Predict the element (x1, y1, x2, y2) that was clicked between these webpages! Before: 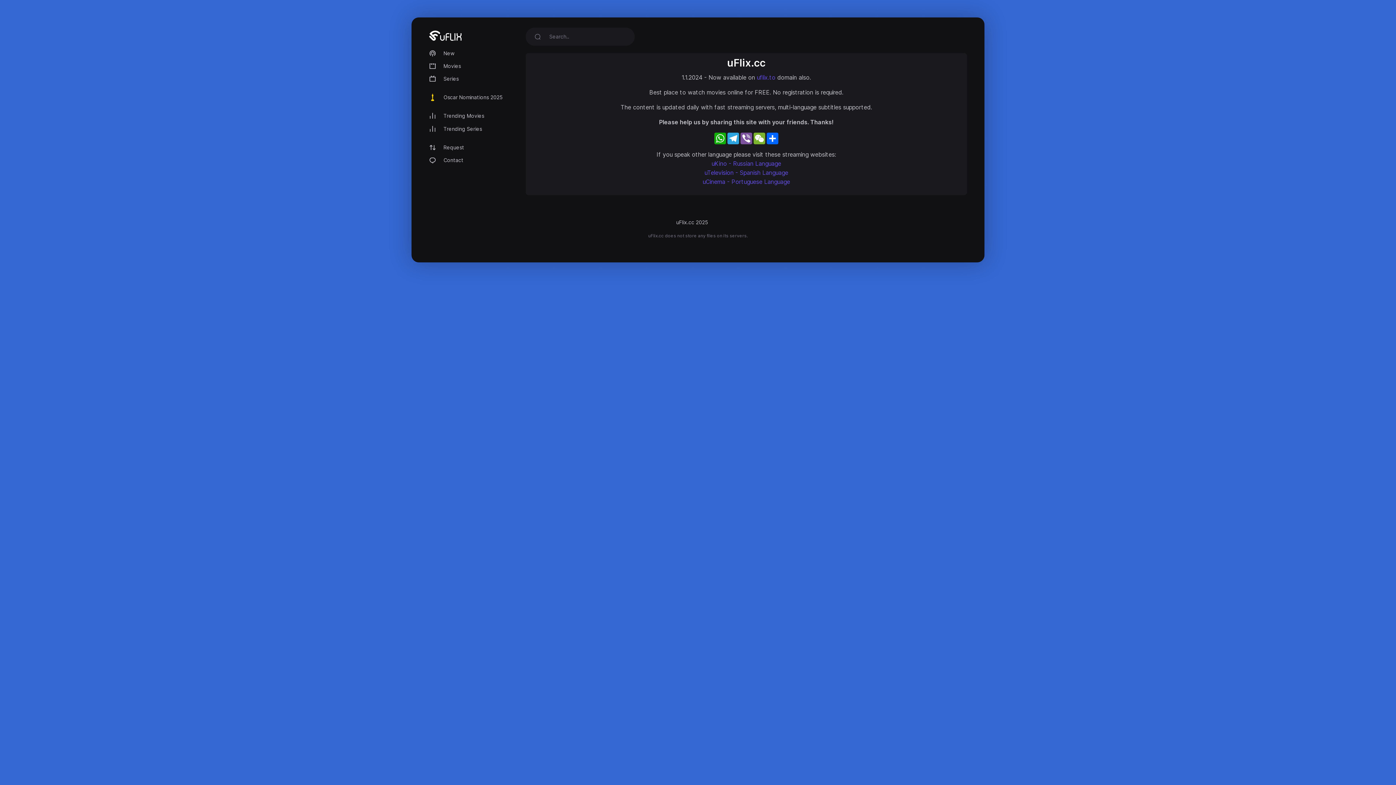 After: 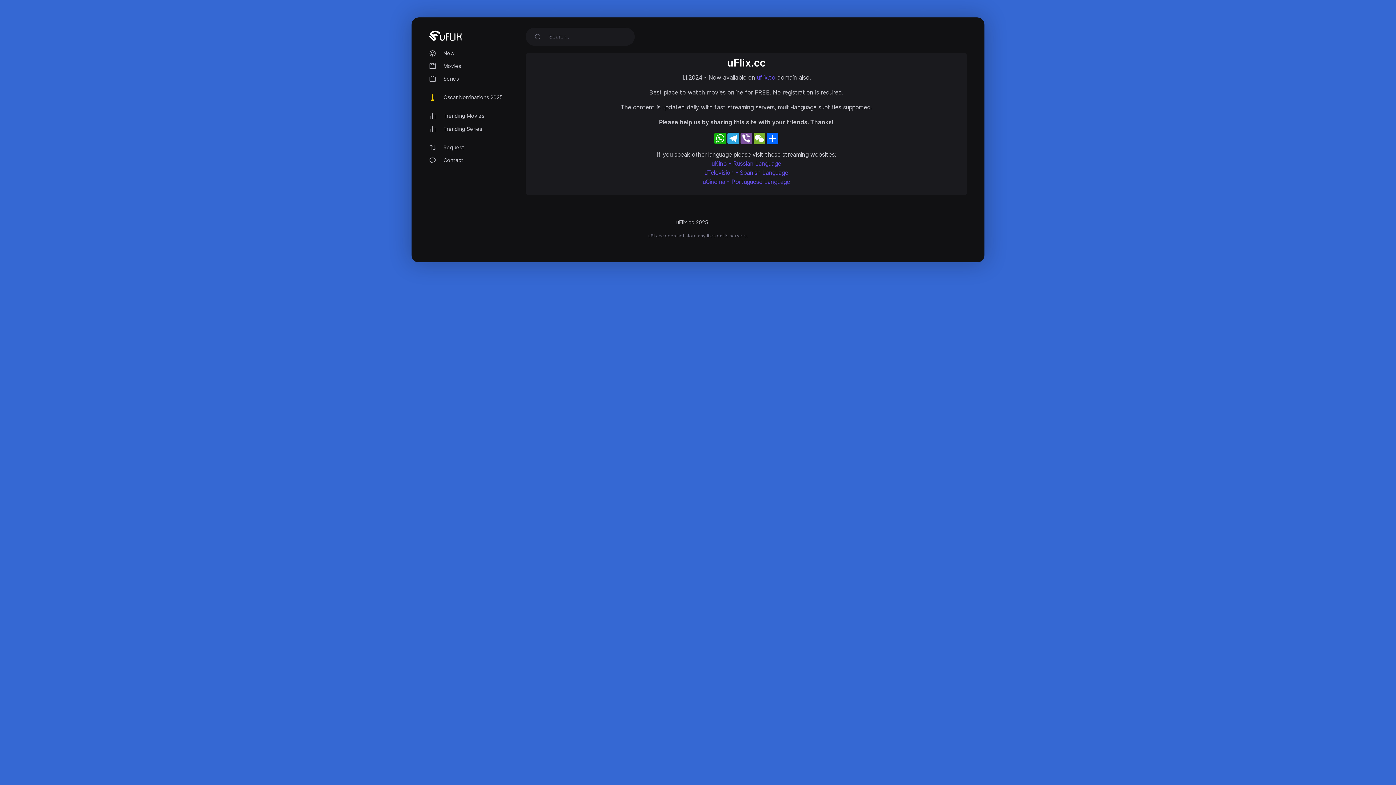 Action: bbox: (429, 23, 461, 46)